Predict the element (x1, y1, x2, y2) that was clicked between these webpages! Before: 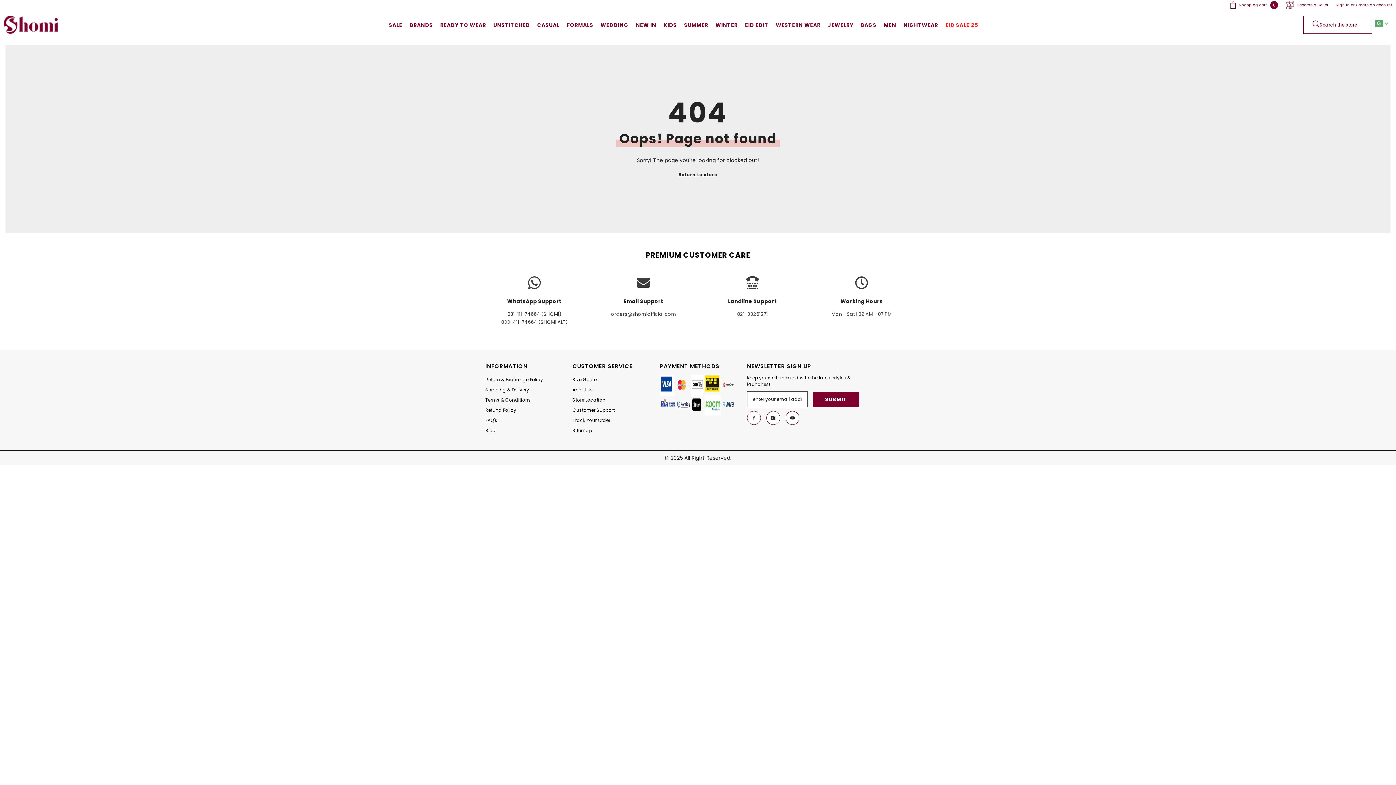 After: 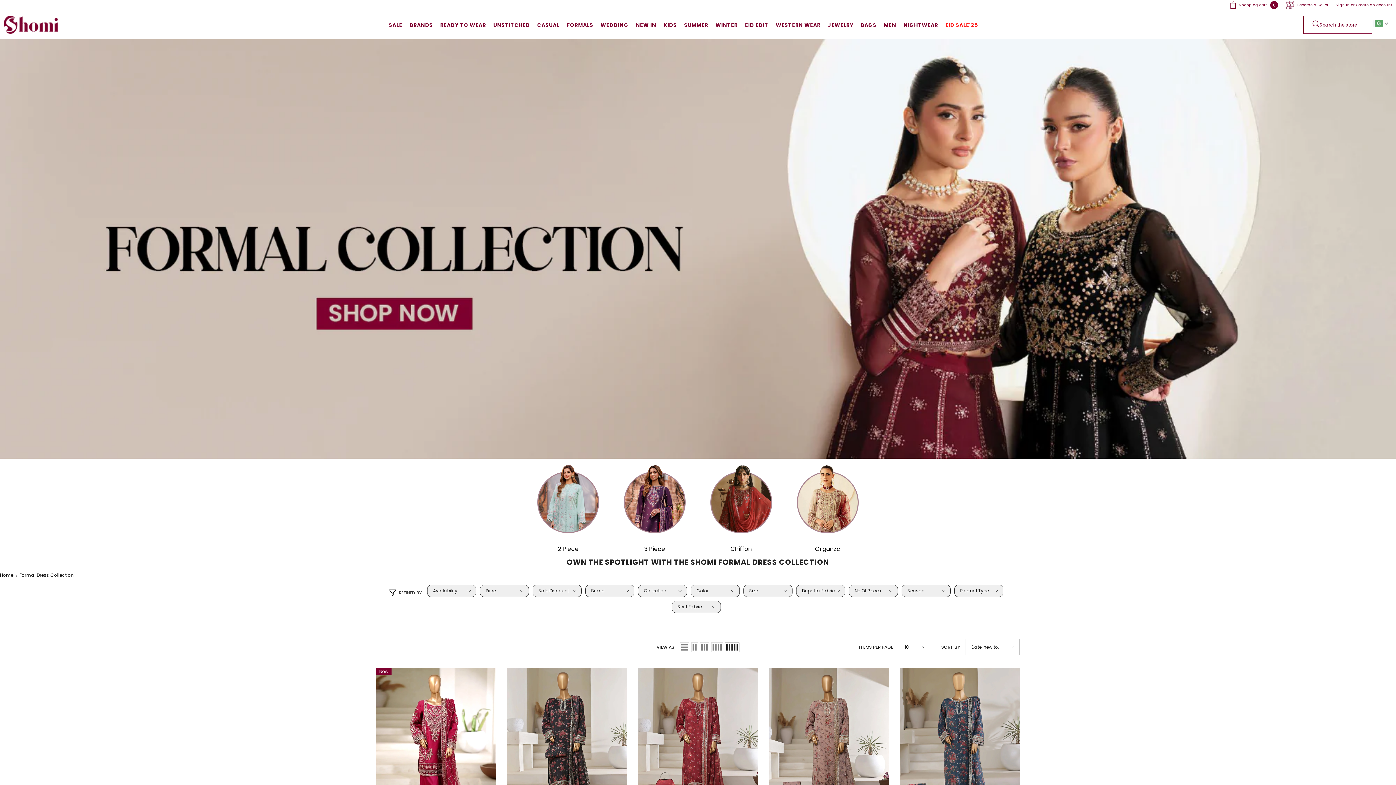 Action: label: FORMALS bbox: (563, 21, 597, 35)